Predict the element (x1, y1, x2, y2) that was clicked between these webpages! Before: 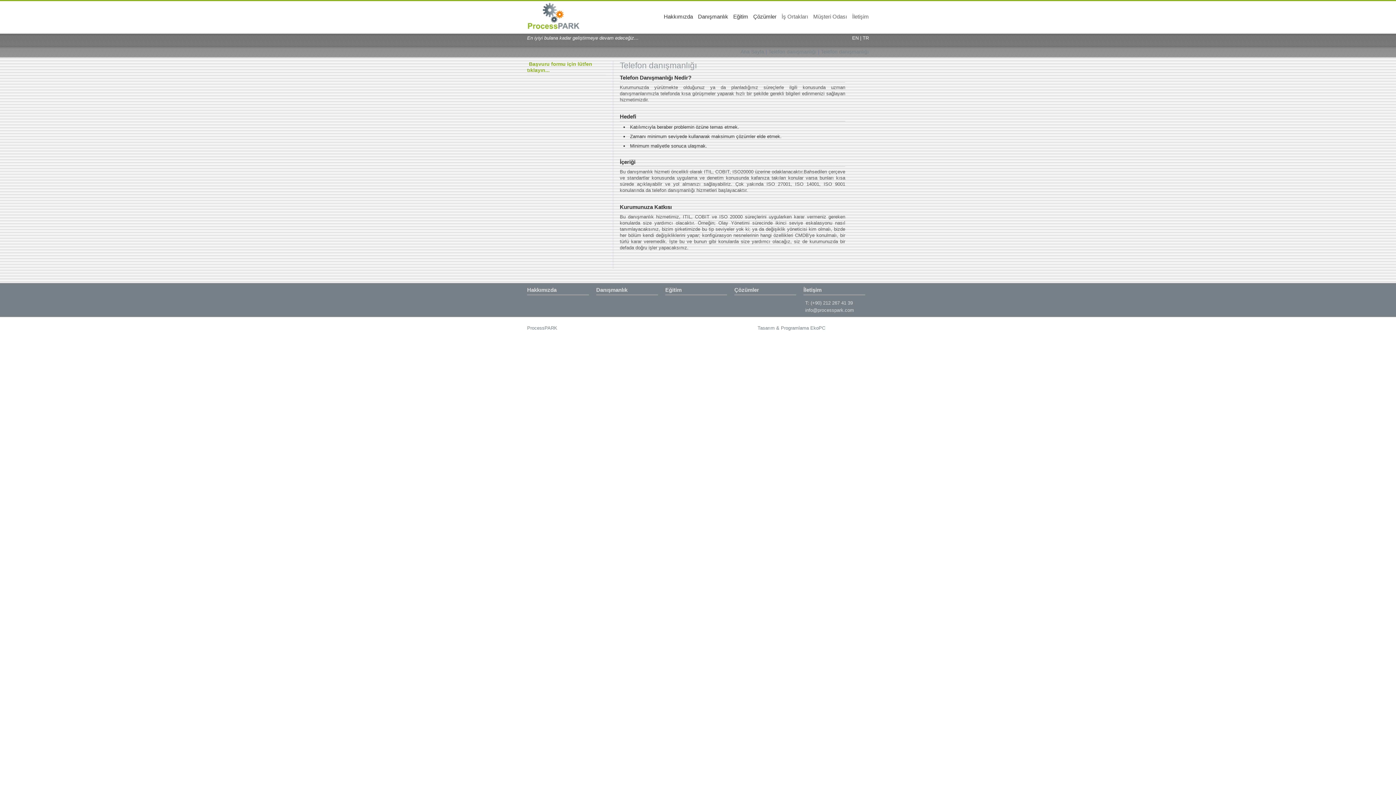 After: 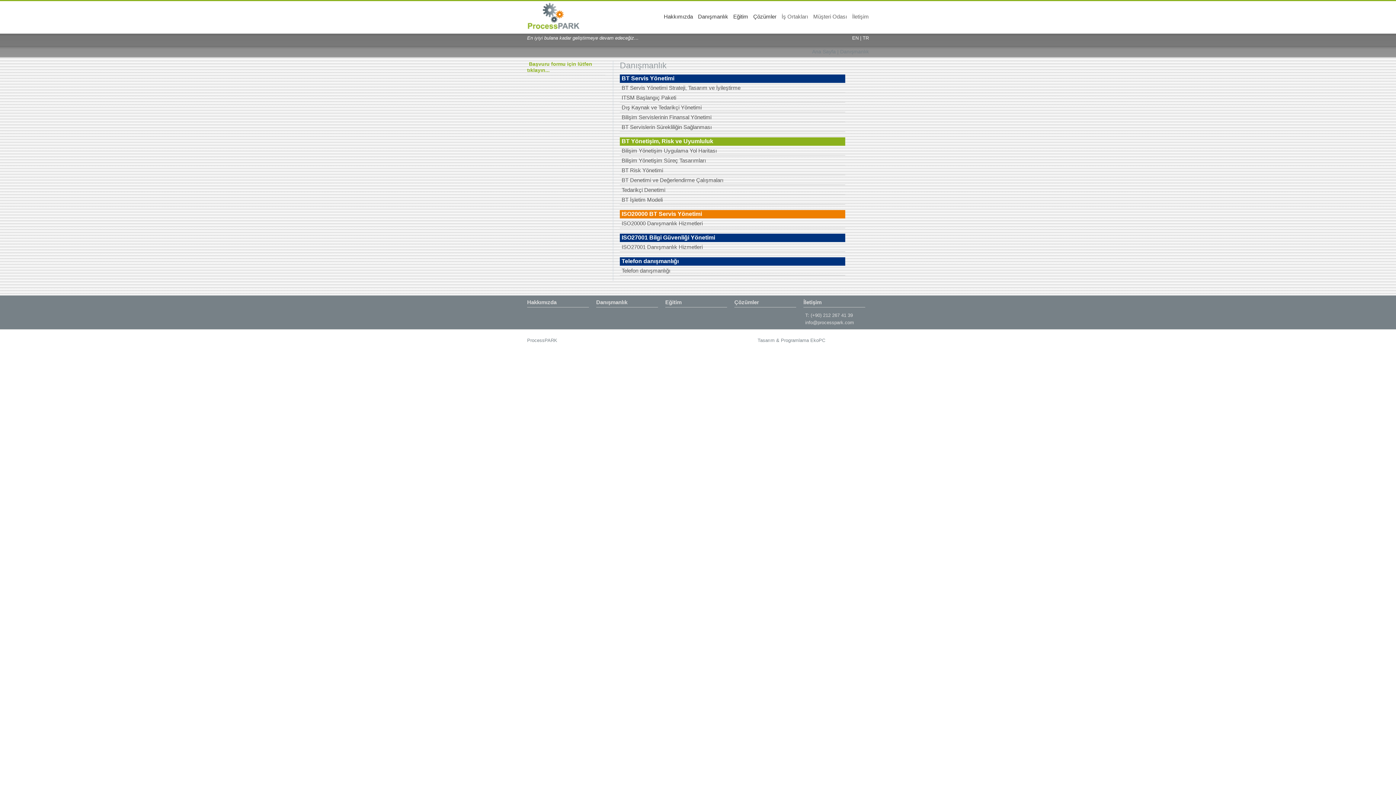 Action: label: Danışmanlık bbox: (695, 9, 730, 24)